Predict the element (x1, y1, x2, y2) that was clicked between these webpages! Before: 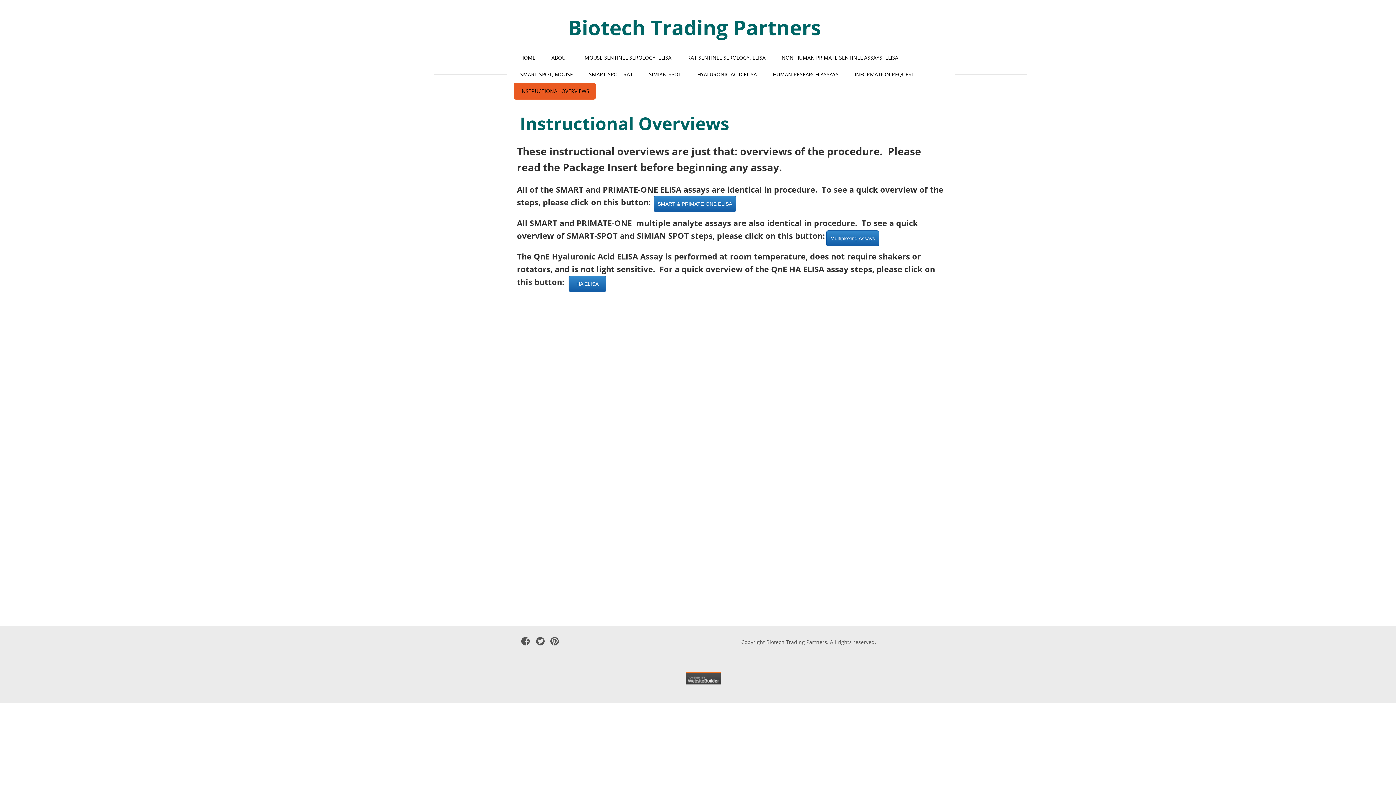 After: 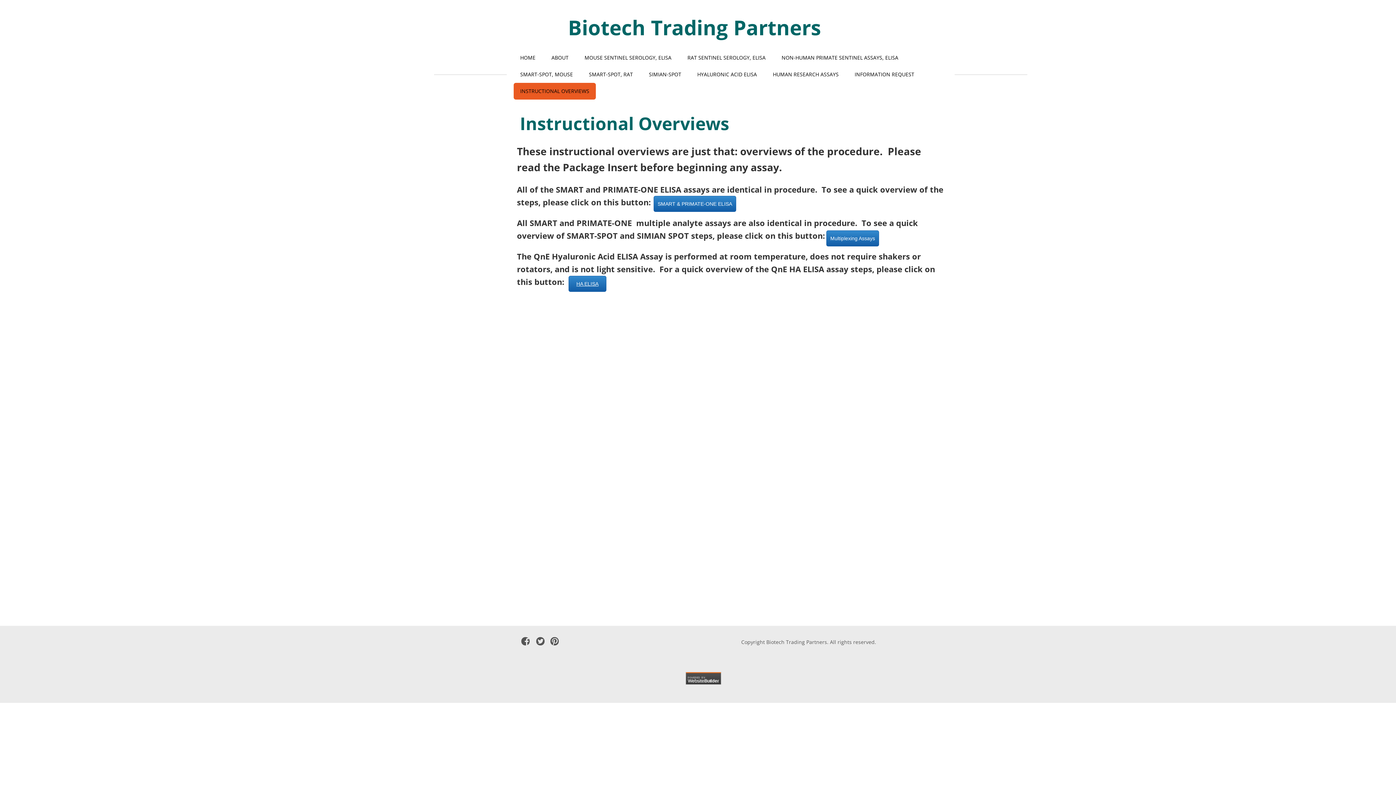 Action: label: HA ELISA bbox: (568, 276, 606, 292)